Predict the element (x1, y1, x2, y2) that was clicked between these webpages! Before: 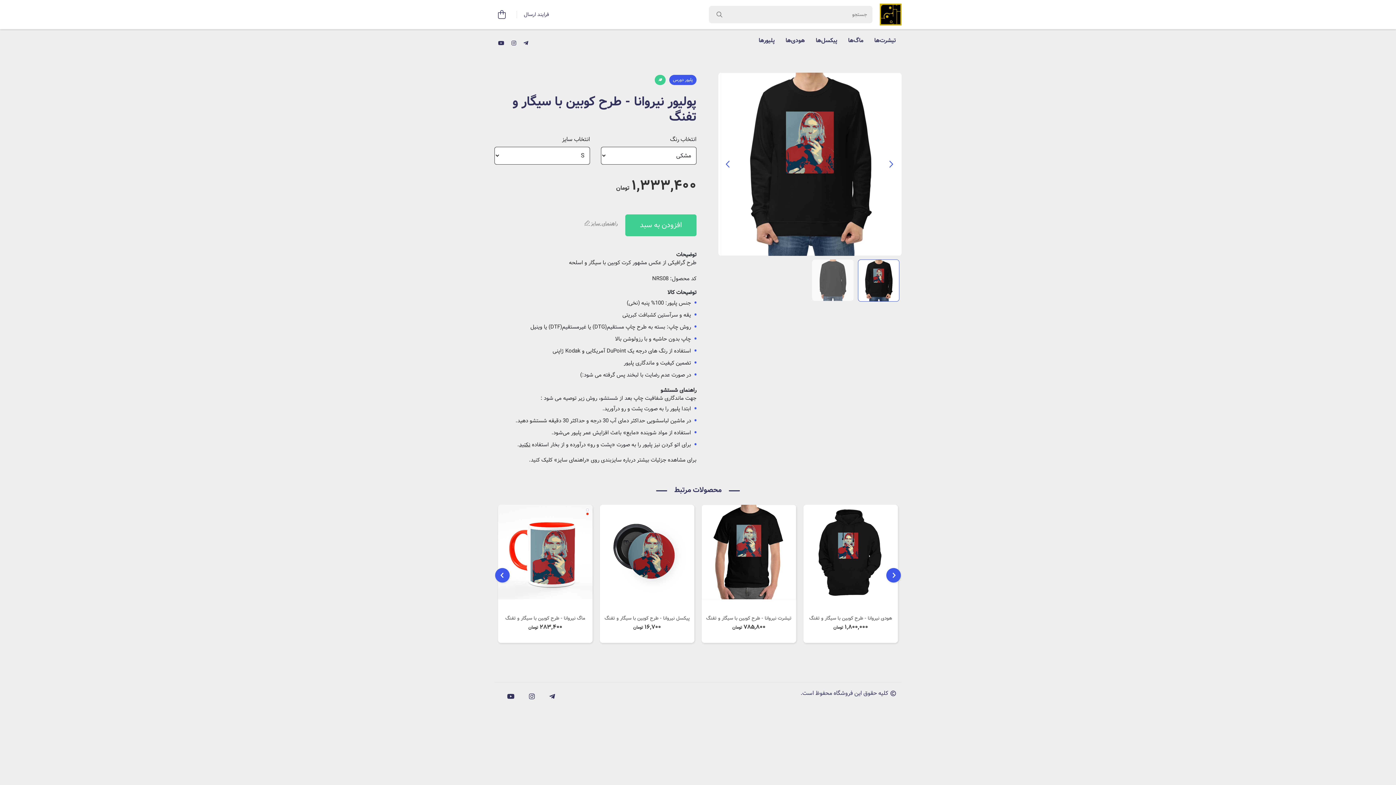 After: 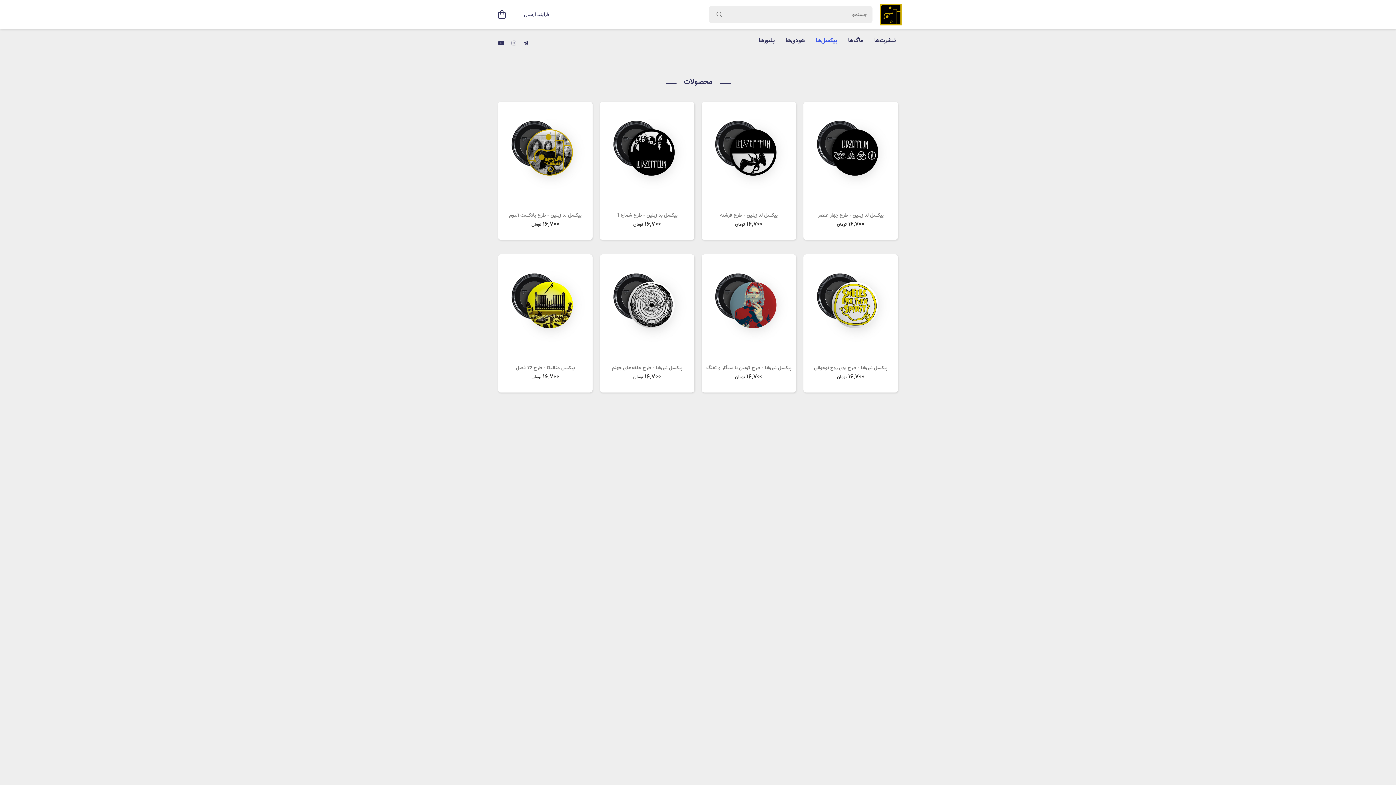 Action: label: پیکسل‌ها bbox: (810, 29, 842, 51)